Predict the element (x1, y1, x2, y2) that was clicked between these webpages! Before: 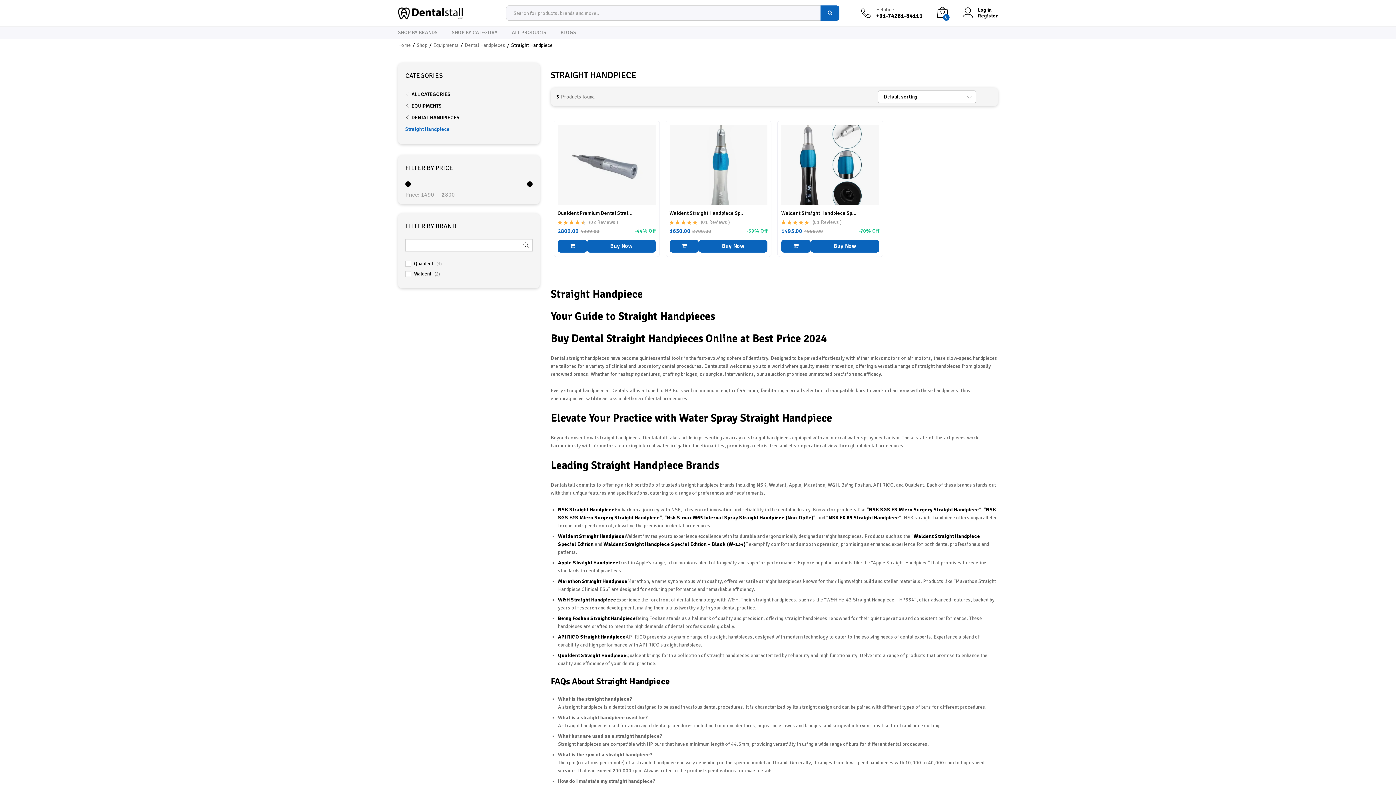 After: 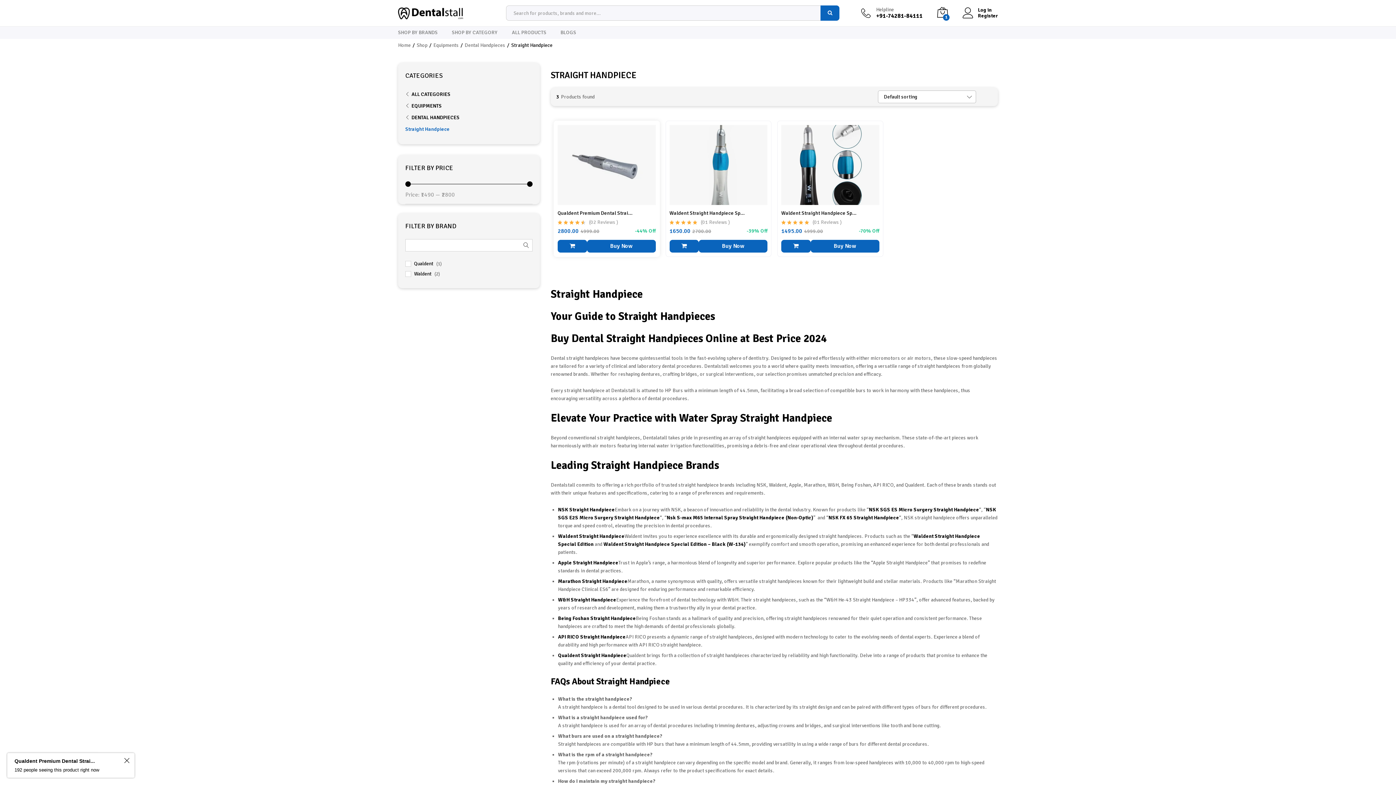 Action: label: Add to cart: “Qualdent Premium Dental Straight Handpiece” bbox: (557, 239, 587, 252)